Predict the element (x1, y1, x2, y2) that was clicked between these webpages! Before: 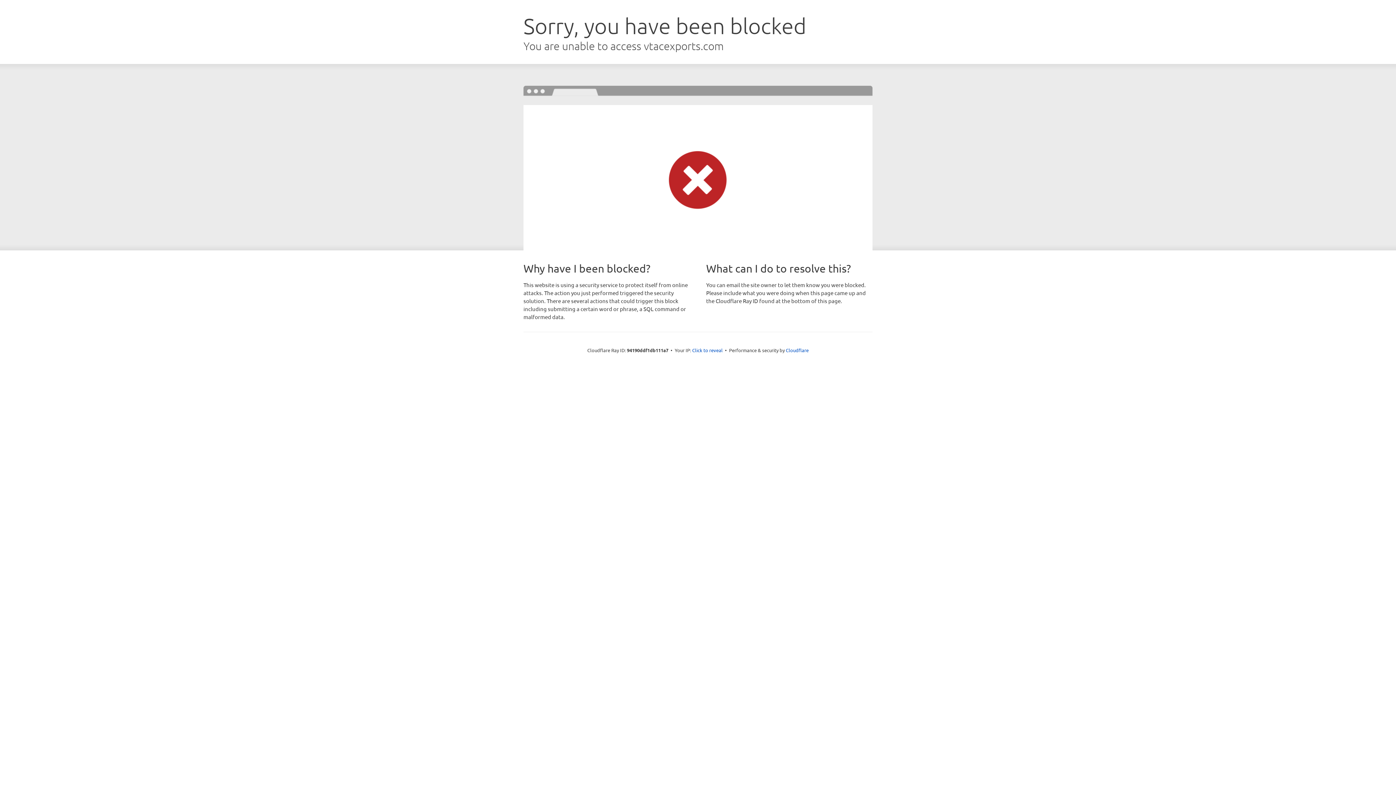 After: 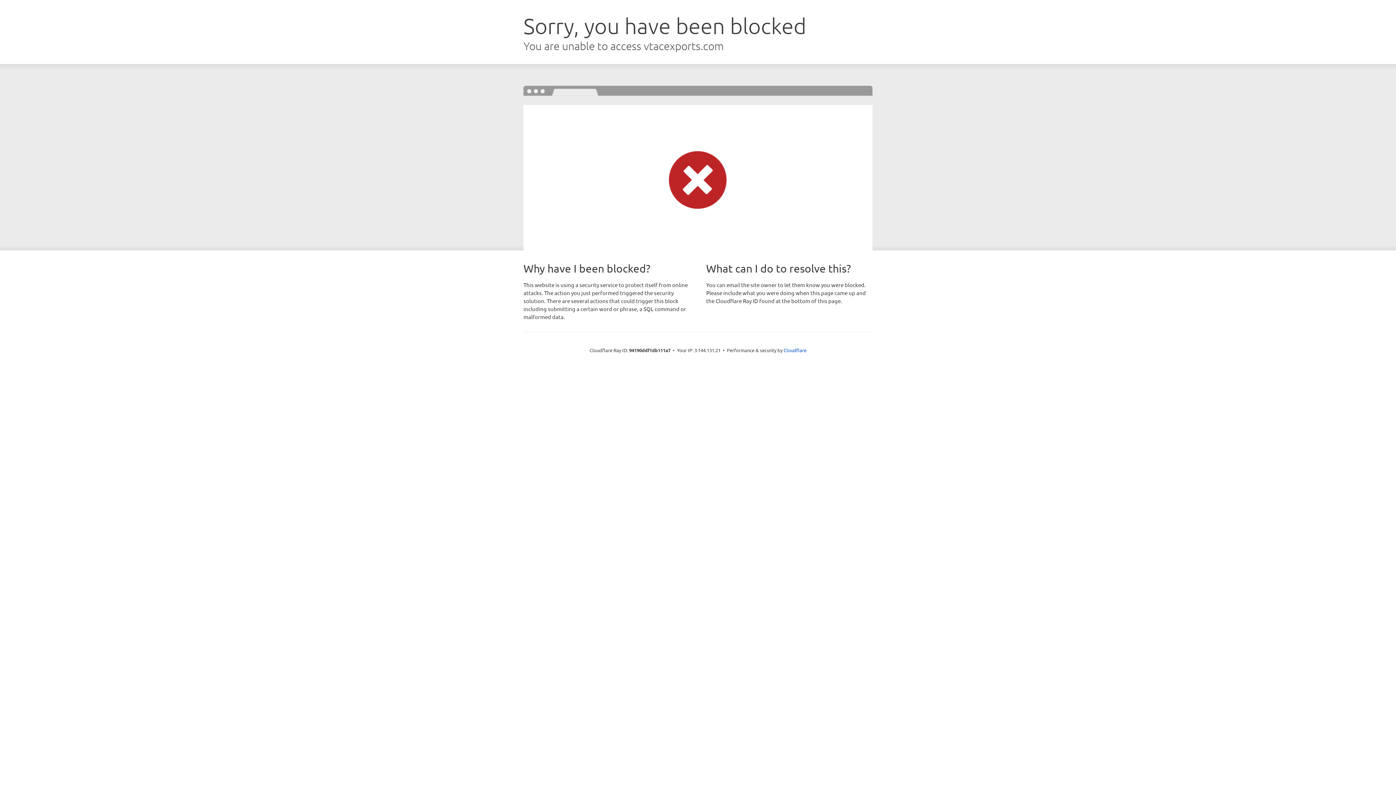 Action: bbox: (692, 346, 722, 353) label: Click to reveal